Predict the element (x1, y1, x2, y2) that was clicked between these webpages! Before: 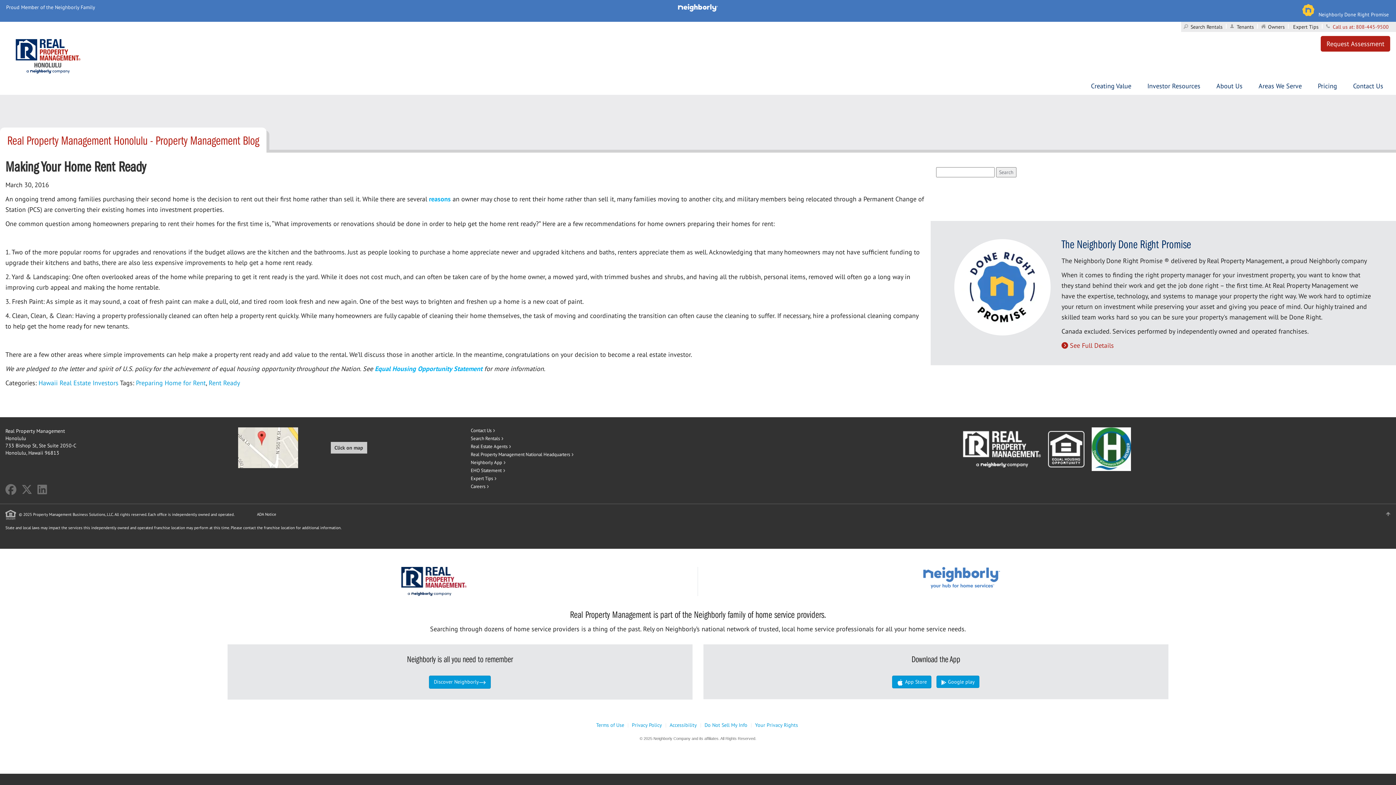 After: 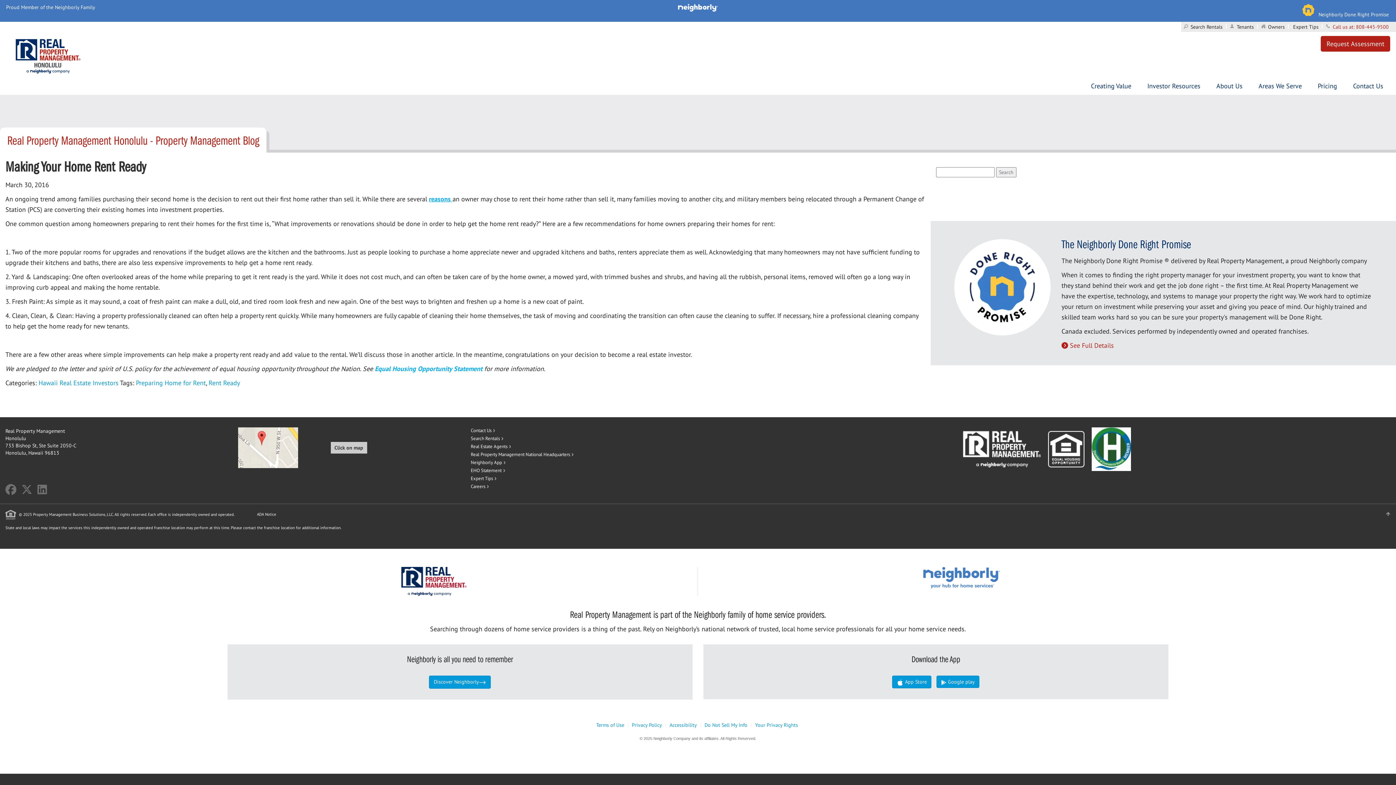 Action: bbox: (429, 194, 452, 203) label: reasons 